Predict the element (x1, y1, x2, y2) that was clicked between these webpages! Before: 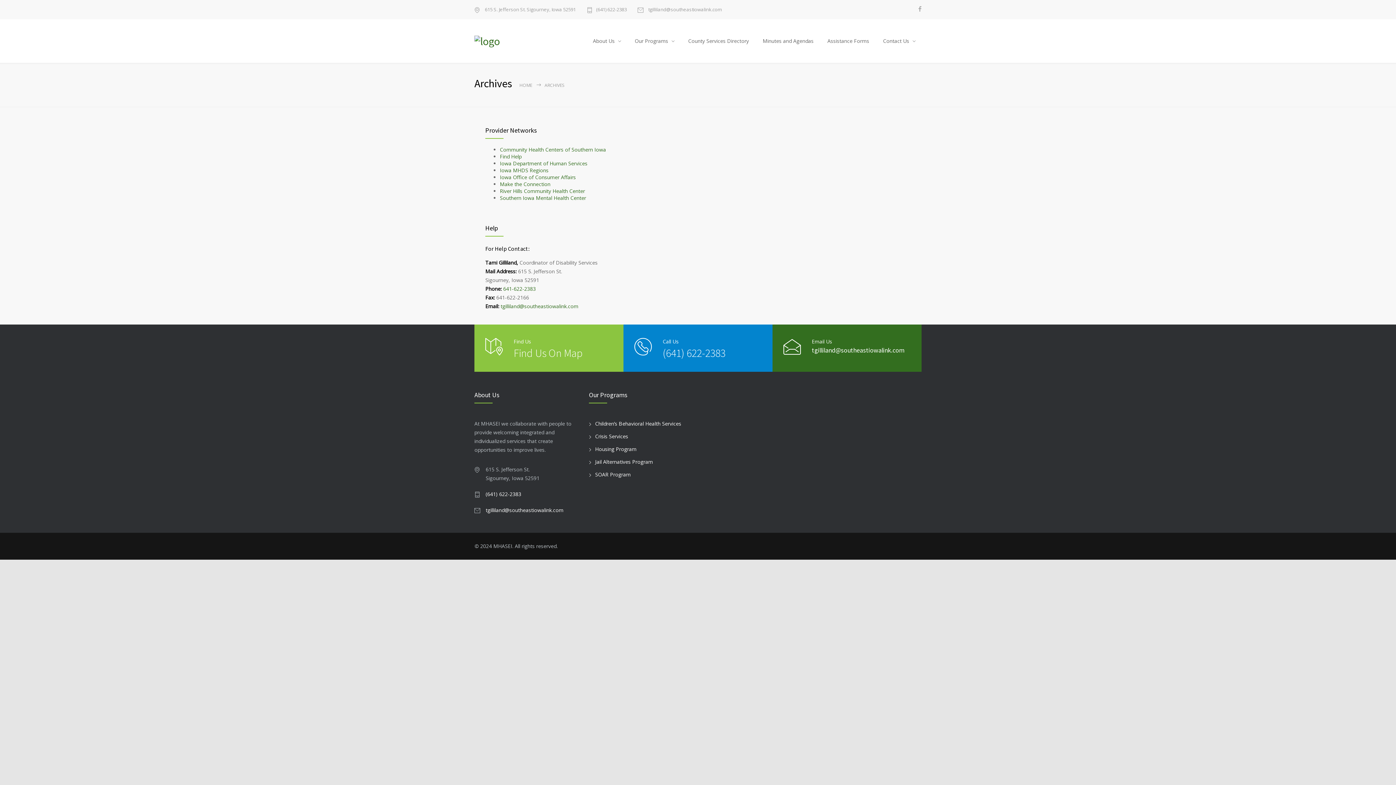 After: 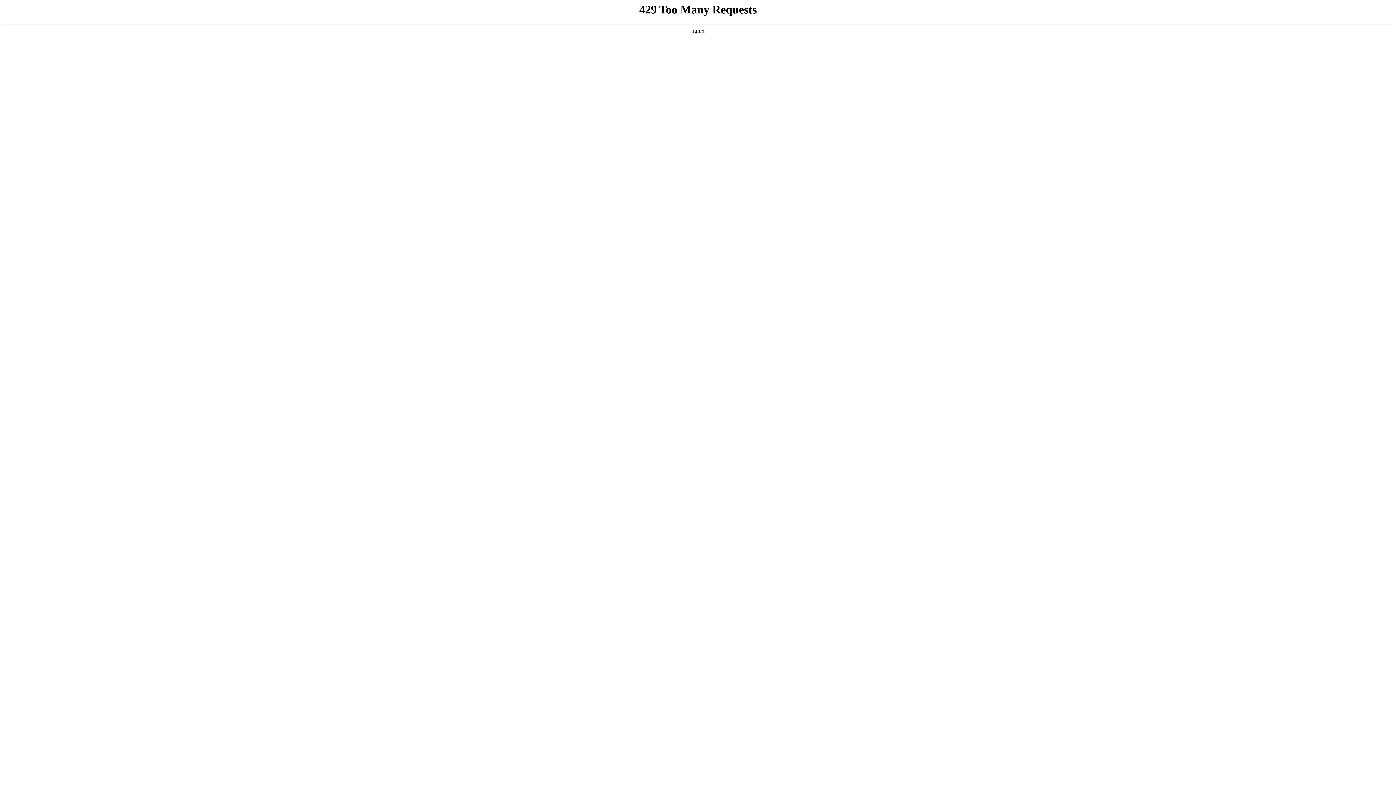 Action: bbox: (500, 187, 585, 194) label: River Hills Community Health Center